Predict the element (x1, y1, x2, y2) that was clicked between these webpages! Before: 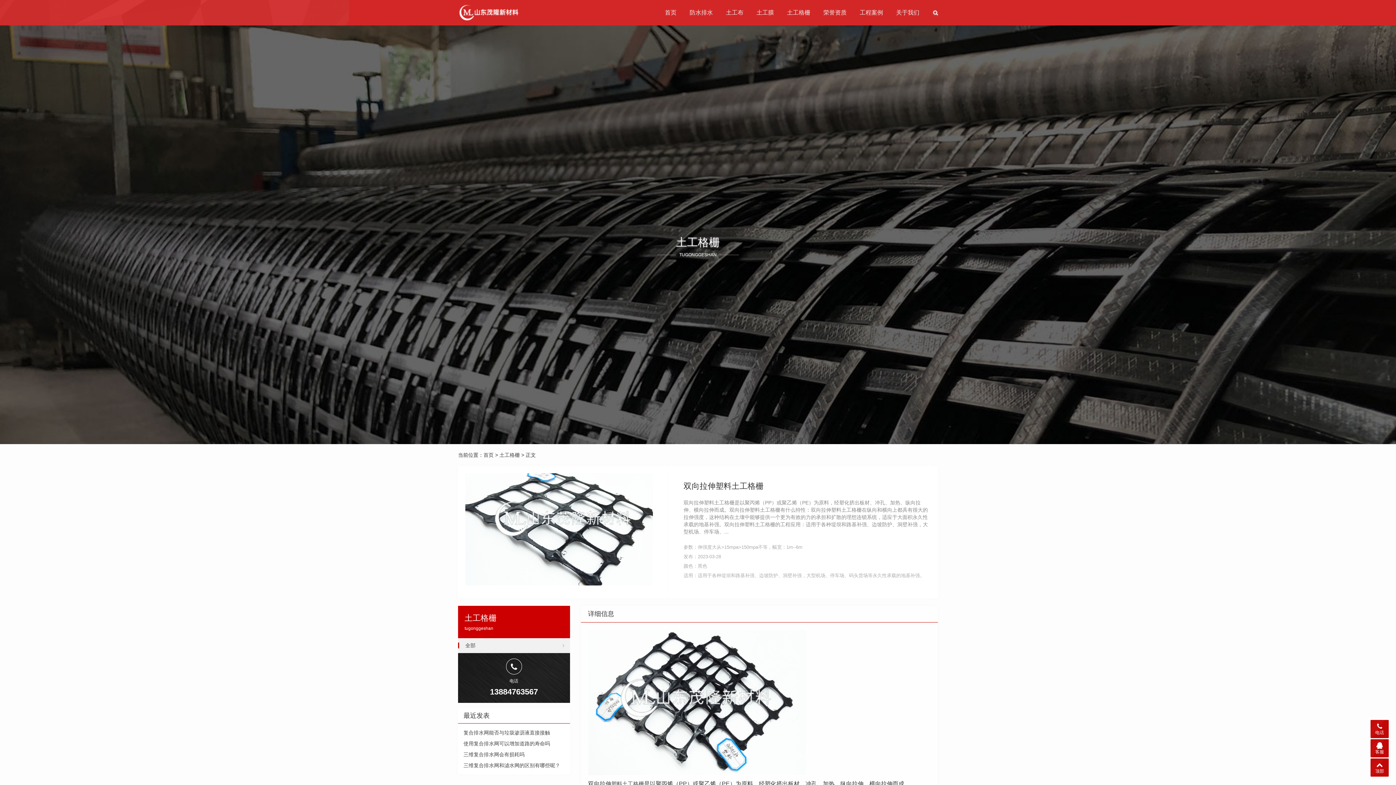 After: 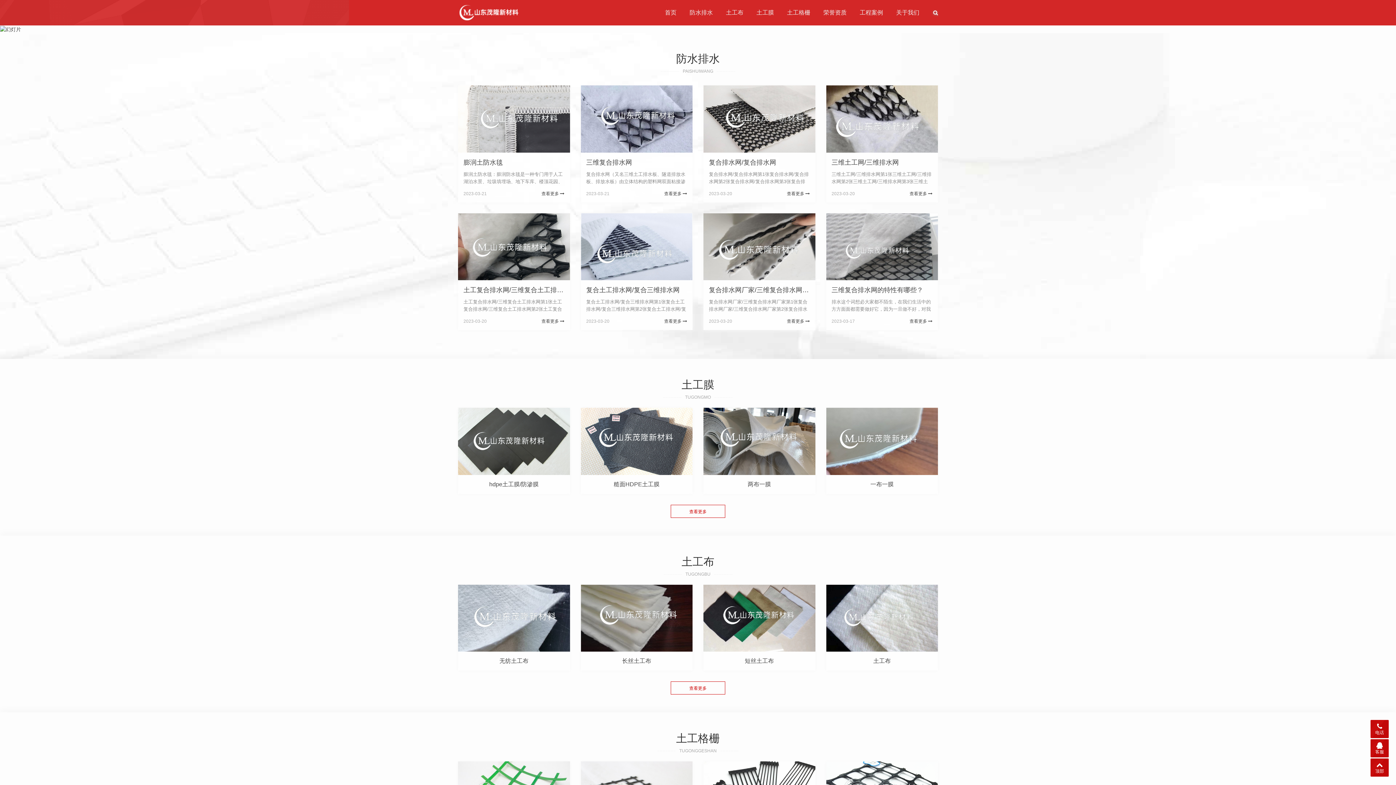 Action: bbox: (458, 3, 518, 21)